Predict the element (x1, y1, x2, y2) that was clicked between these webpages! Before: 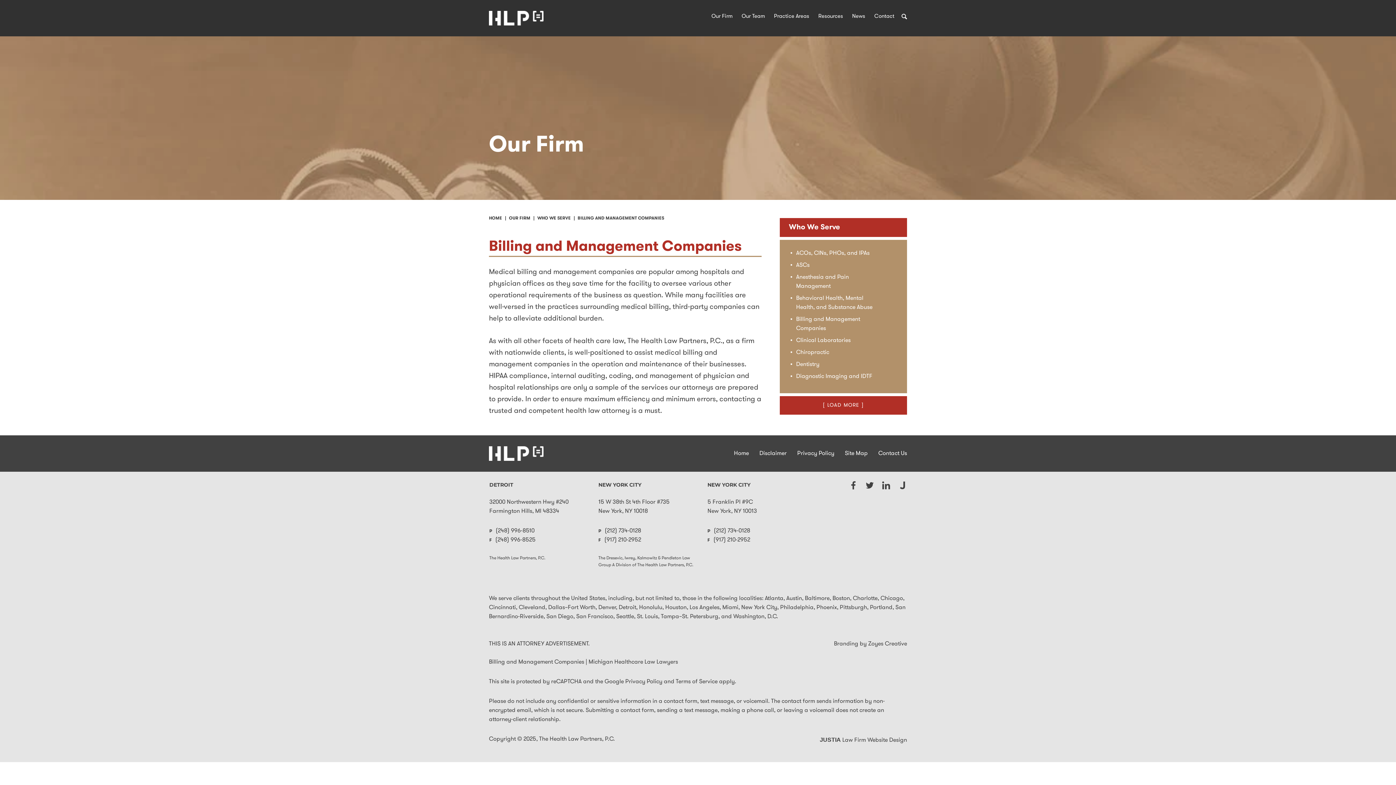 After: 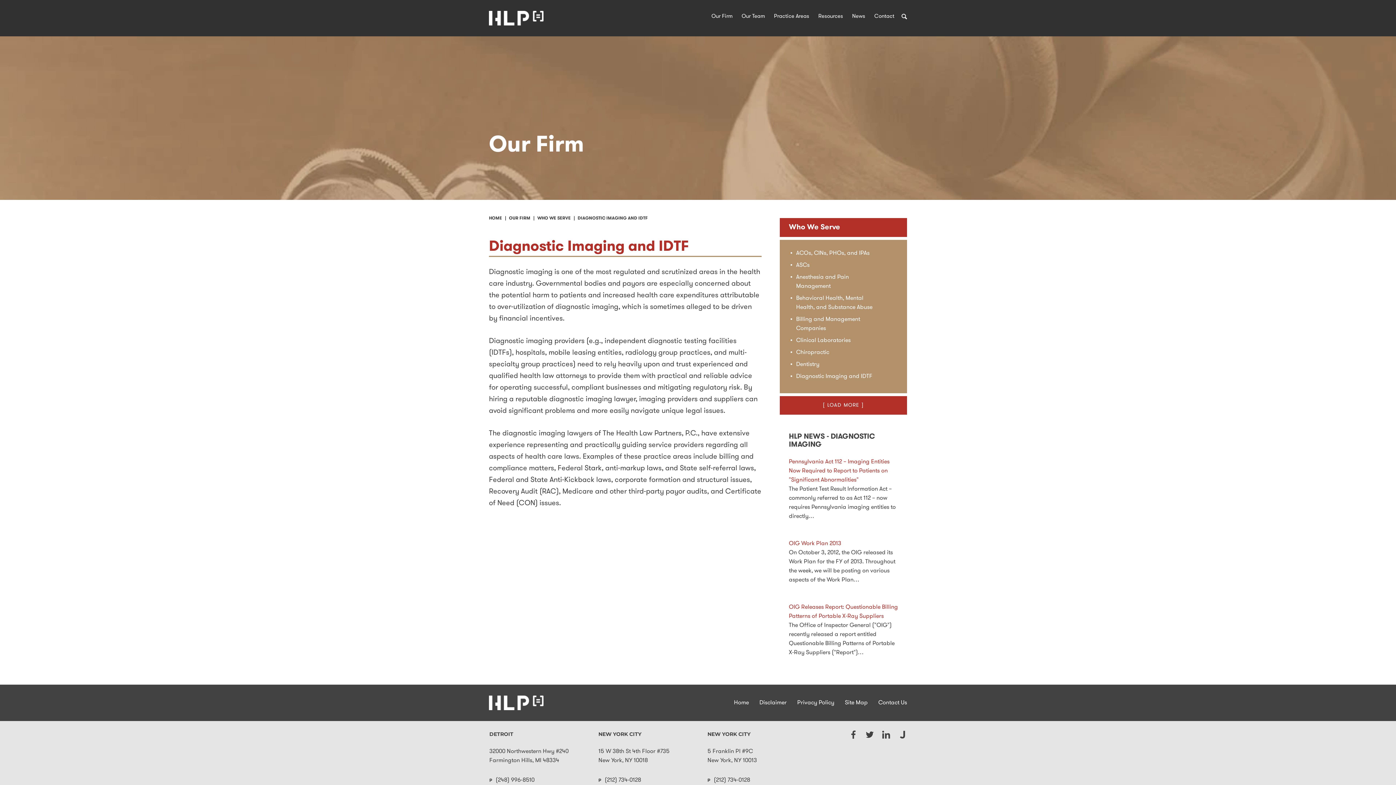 Action: label: Diagnostic Imaging and IDTF bbox: (796, 373, 872, 379)